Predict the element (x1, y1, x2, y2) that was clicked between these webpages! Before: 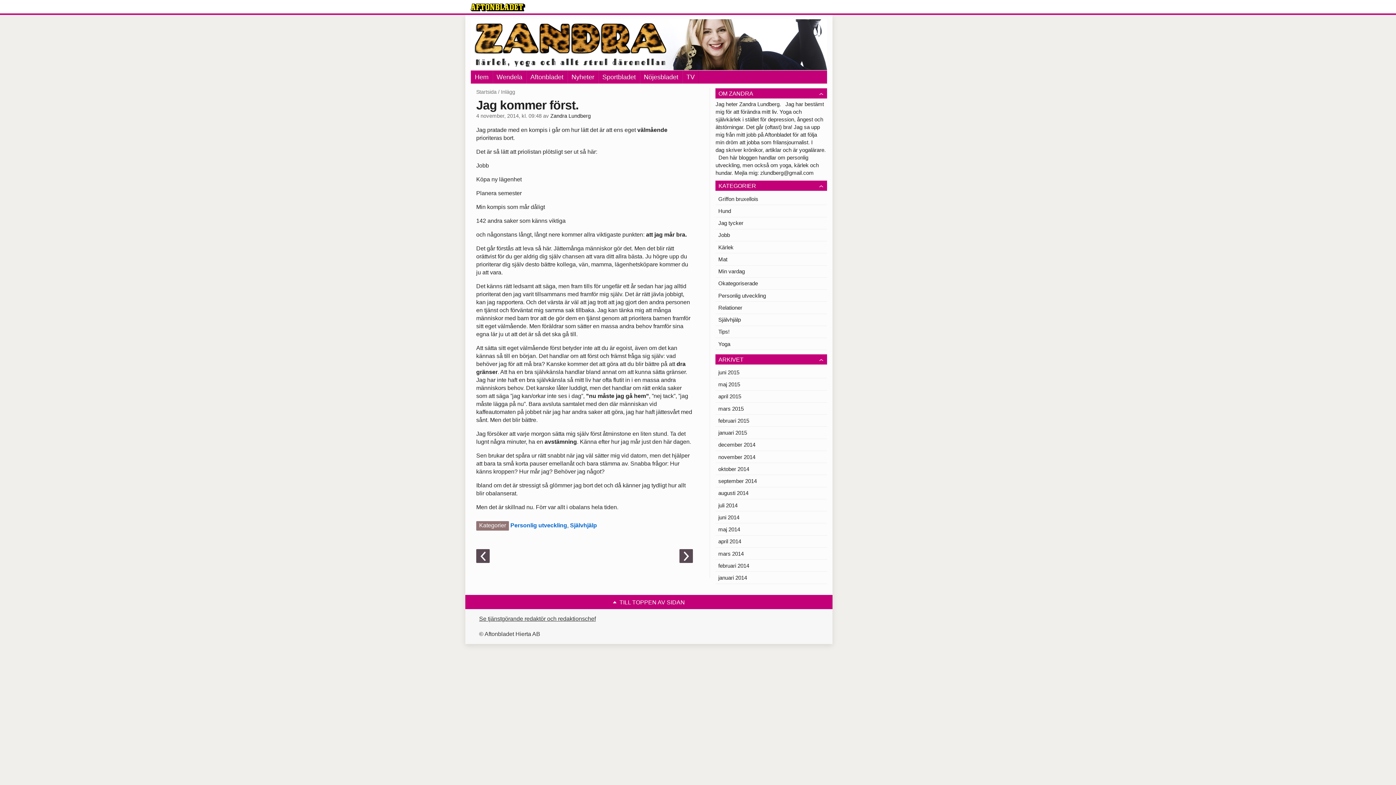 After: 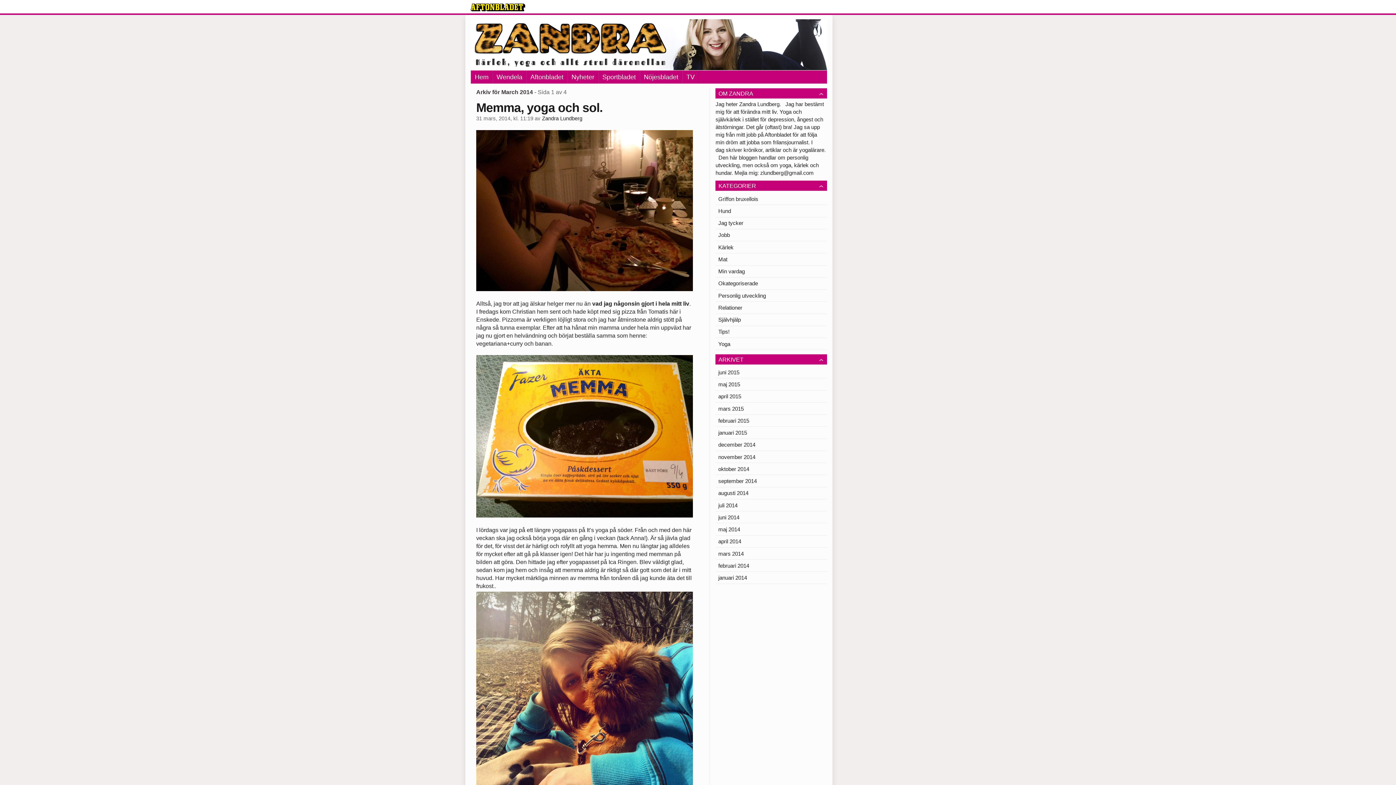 Action: bbox: (715, 547, 827, 559) label: mars 2014